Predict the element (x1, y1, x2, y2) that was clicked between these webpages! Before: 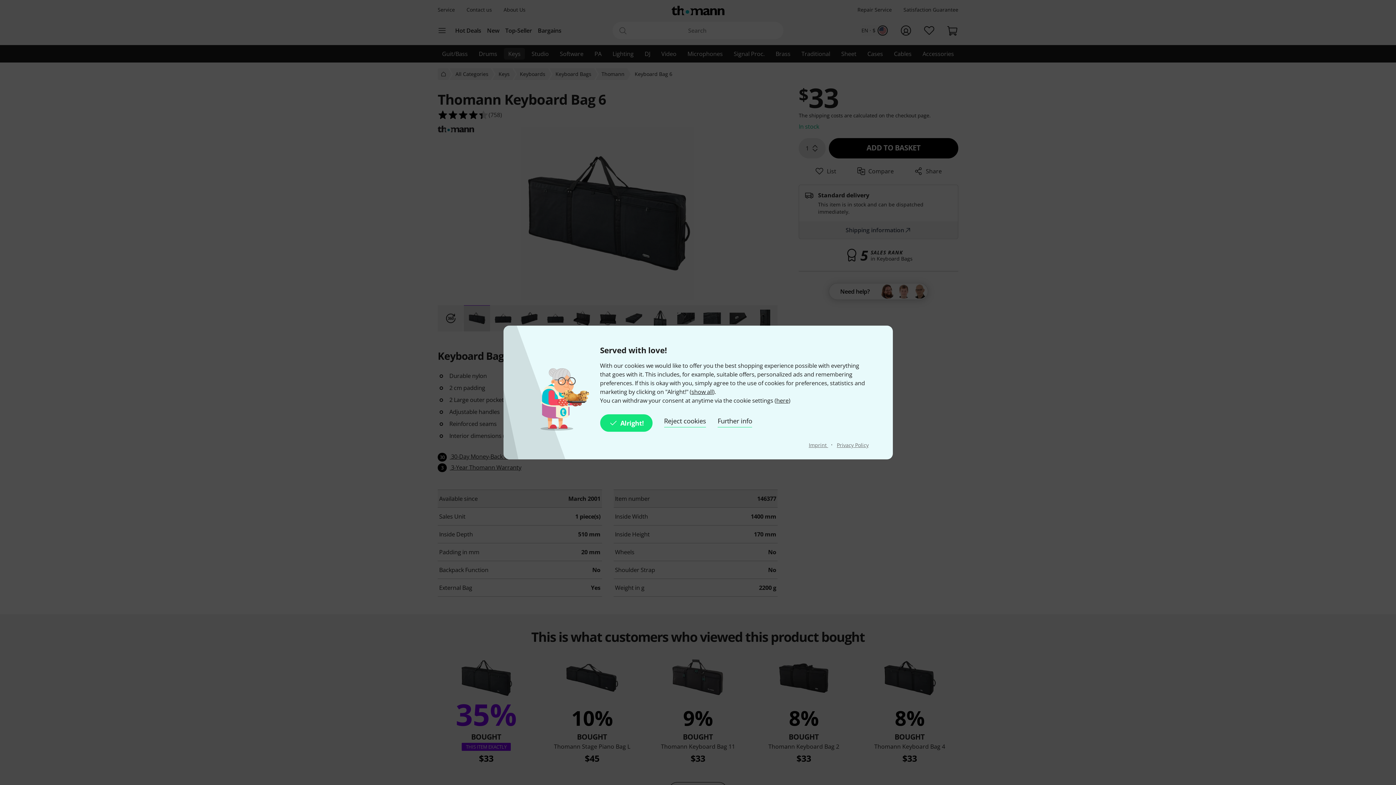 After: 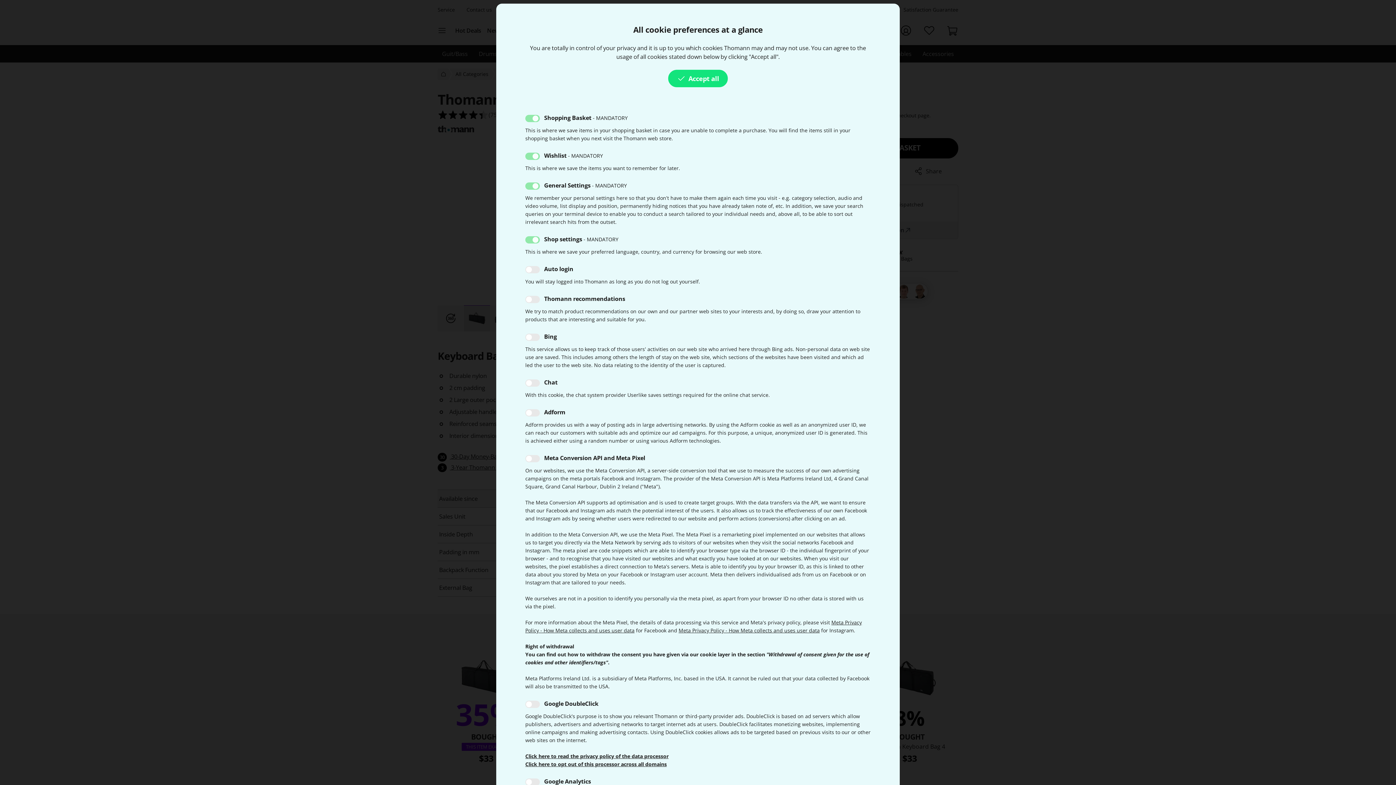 Action: label: Further info bbox: (717, 414, 752, 432)